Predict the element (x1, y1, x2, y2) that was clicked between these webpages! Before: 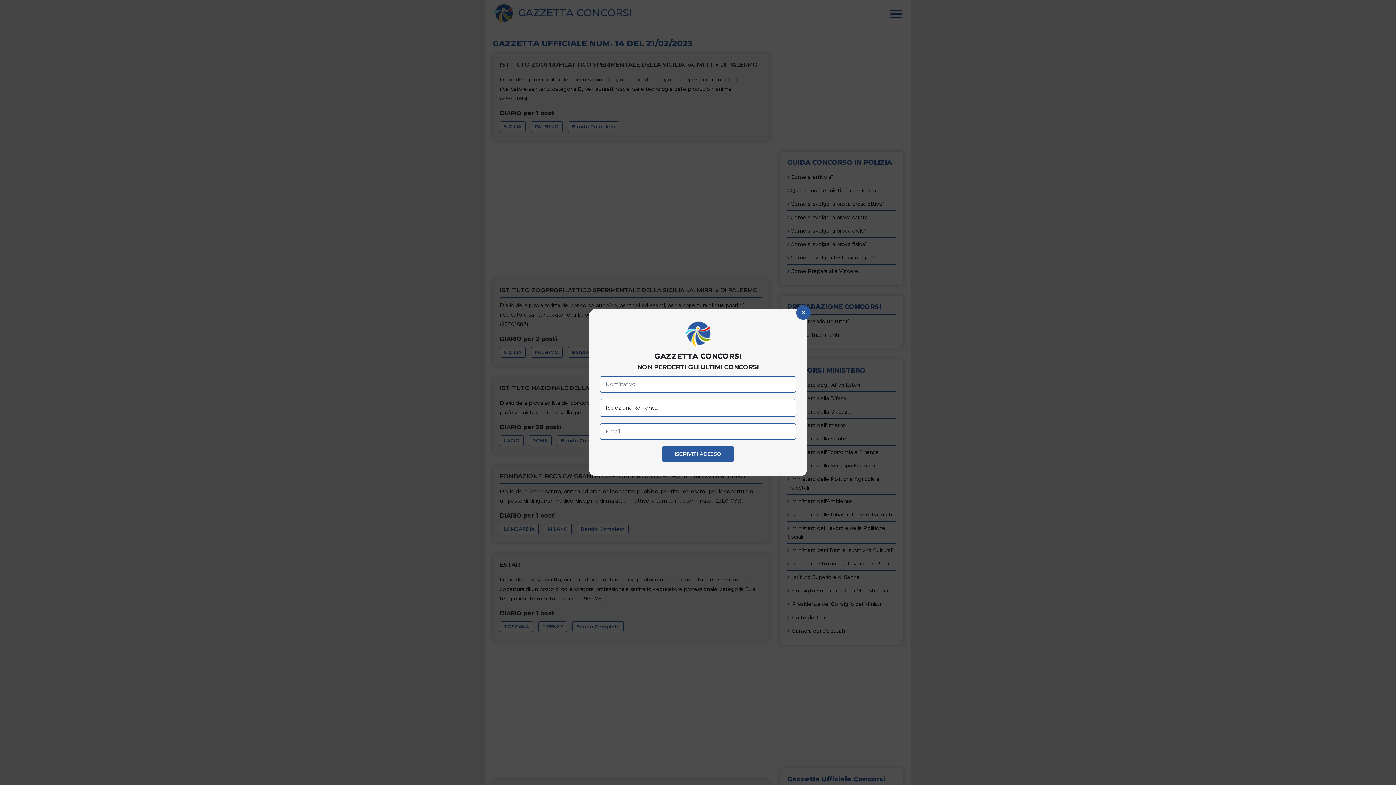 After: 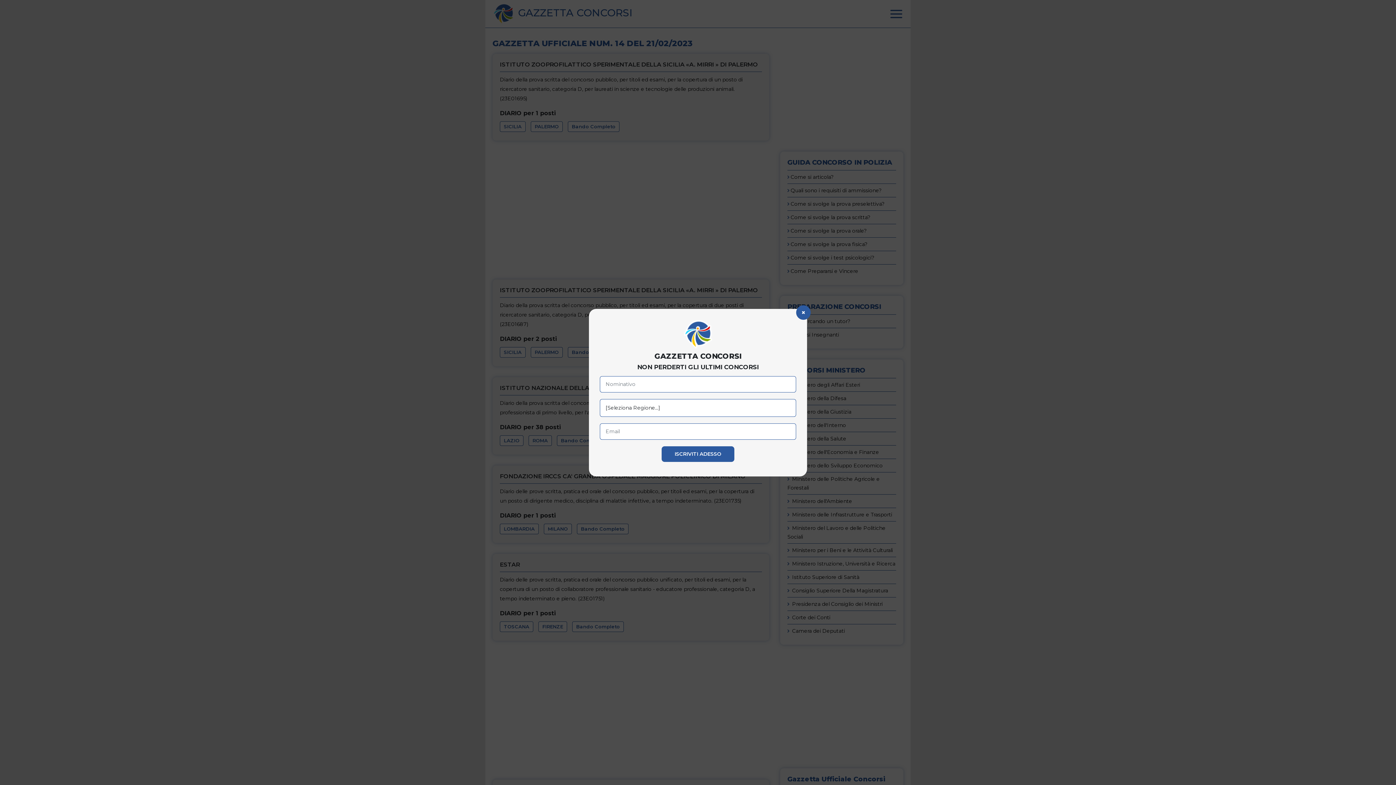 Action: bbox: (683, 327, 712, 339)